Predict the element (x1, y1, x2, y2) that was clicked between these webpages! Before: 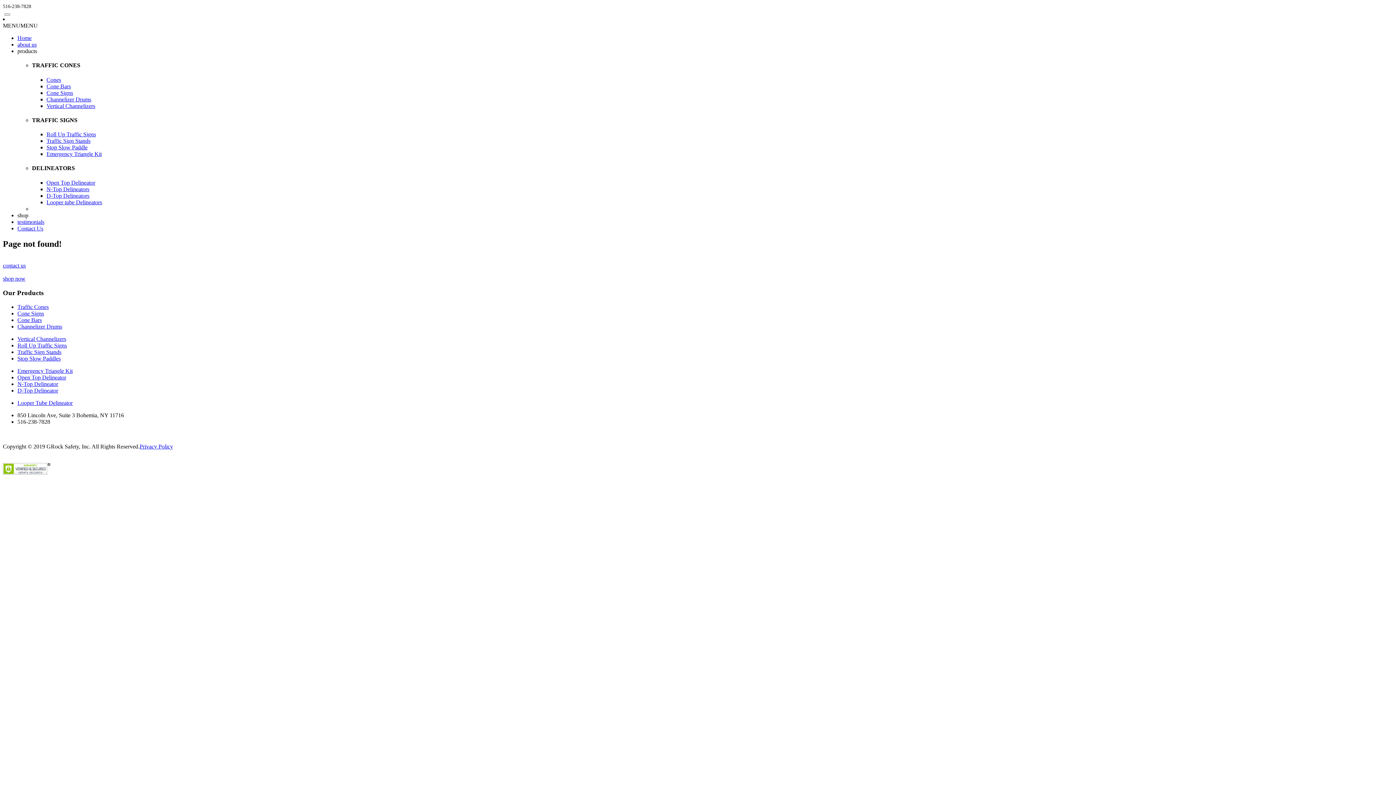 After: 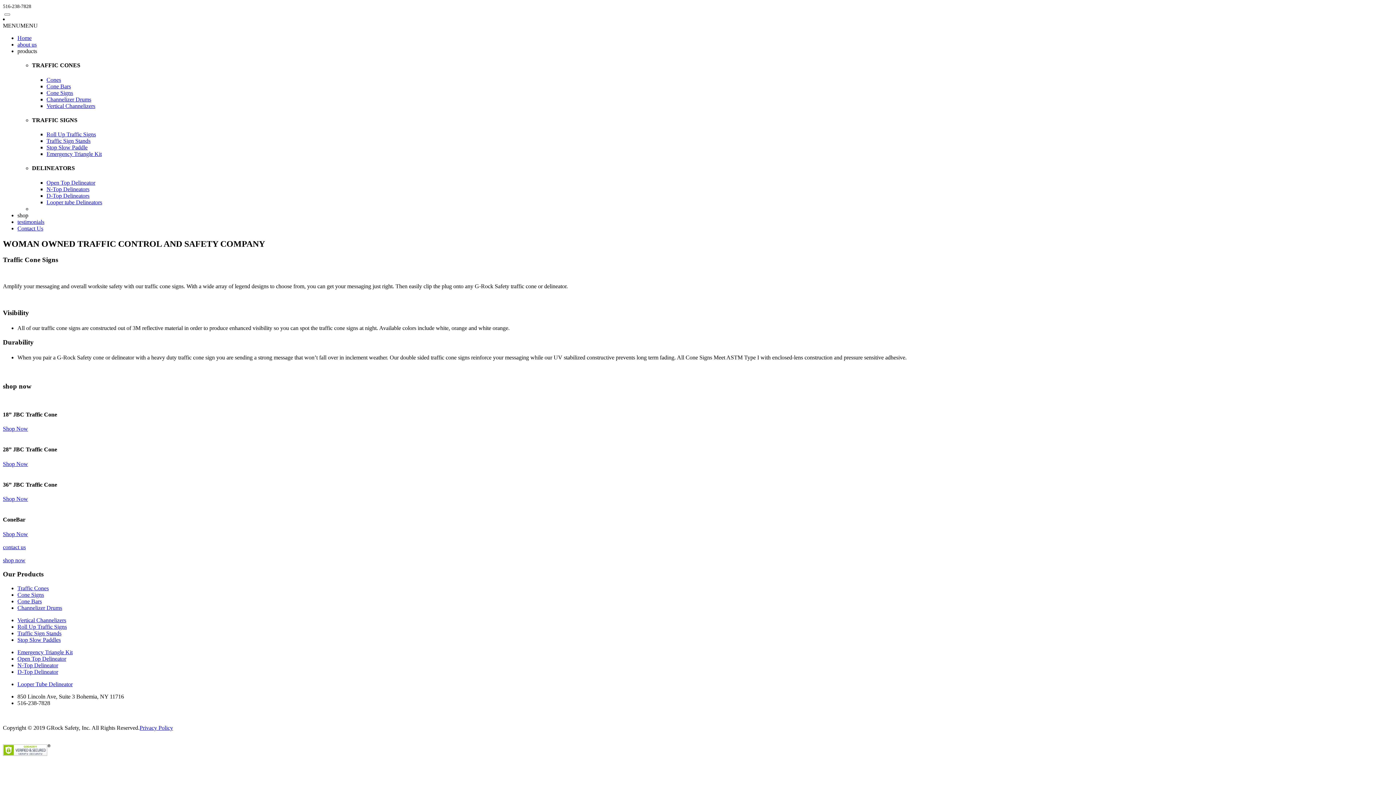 Action: bbox: (17, 310, 44, 316) label: Cone Signs